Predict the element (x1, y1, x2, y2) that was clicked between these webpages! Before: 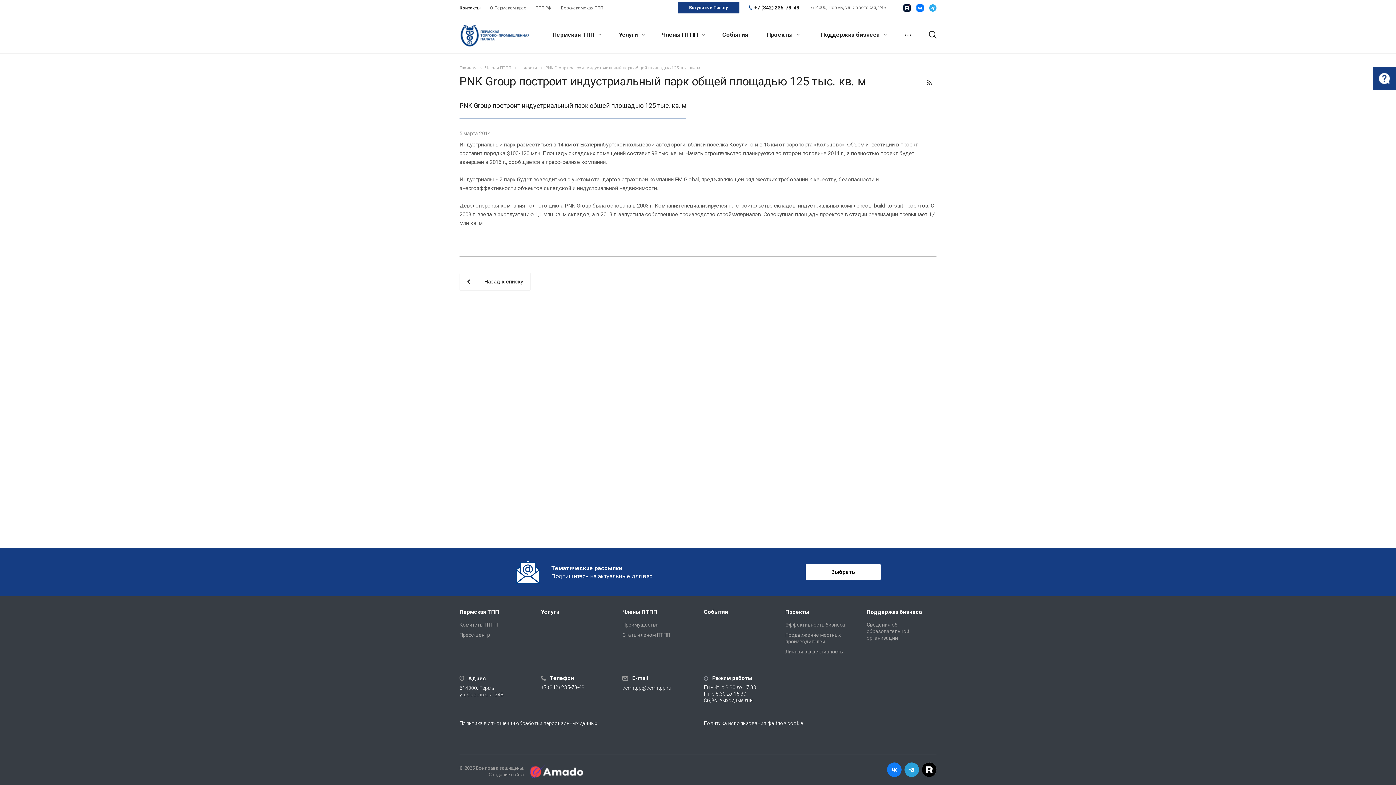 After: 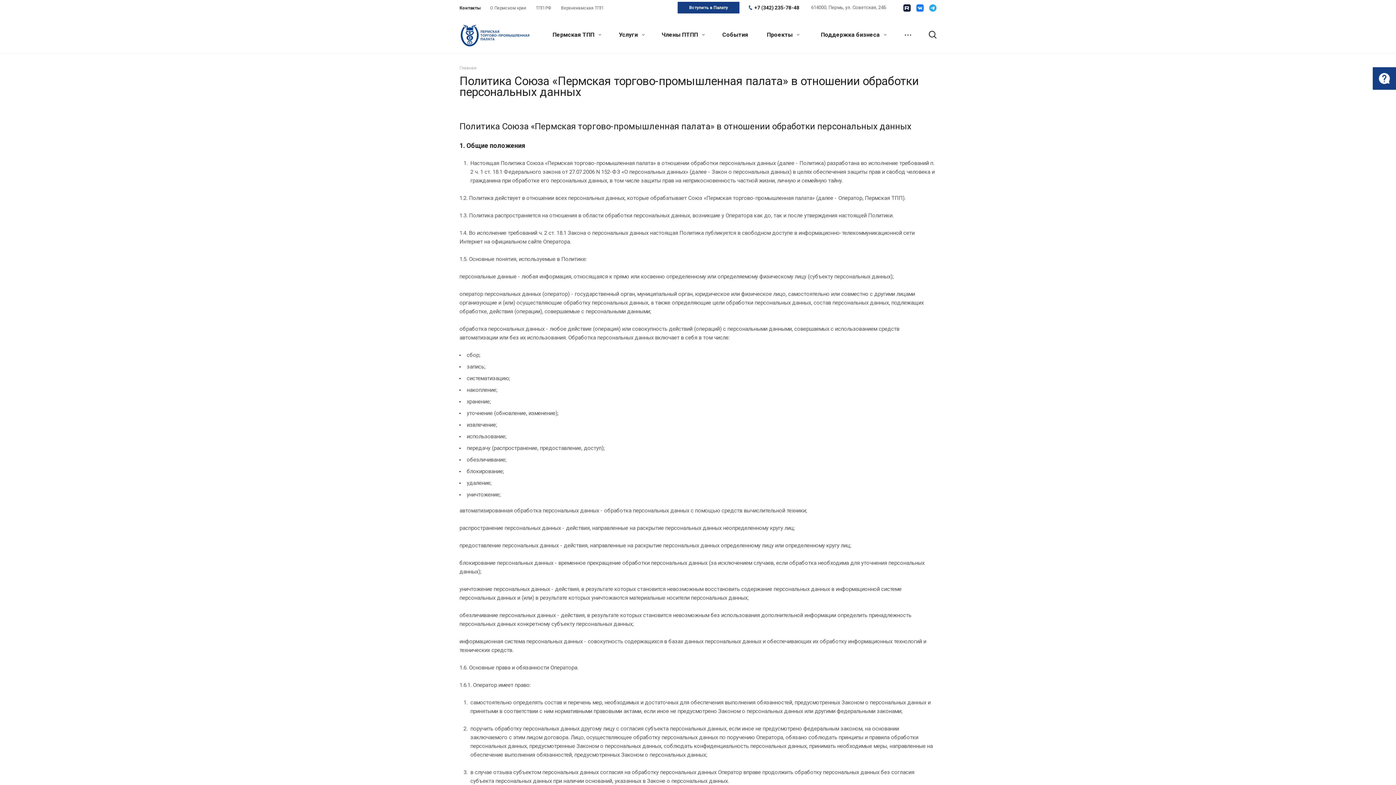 Action: label: Политика в отношении обработки персональных данных bbox: (459, 720, 597, 726)